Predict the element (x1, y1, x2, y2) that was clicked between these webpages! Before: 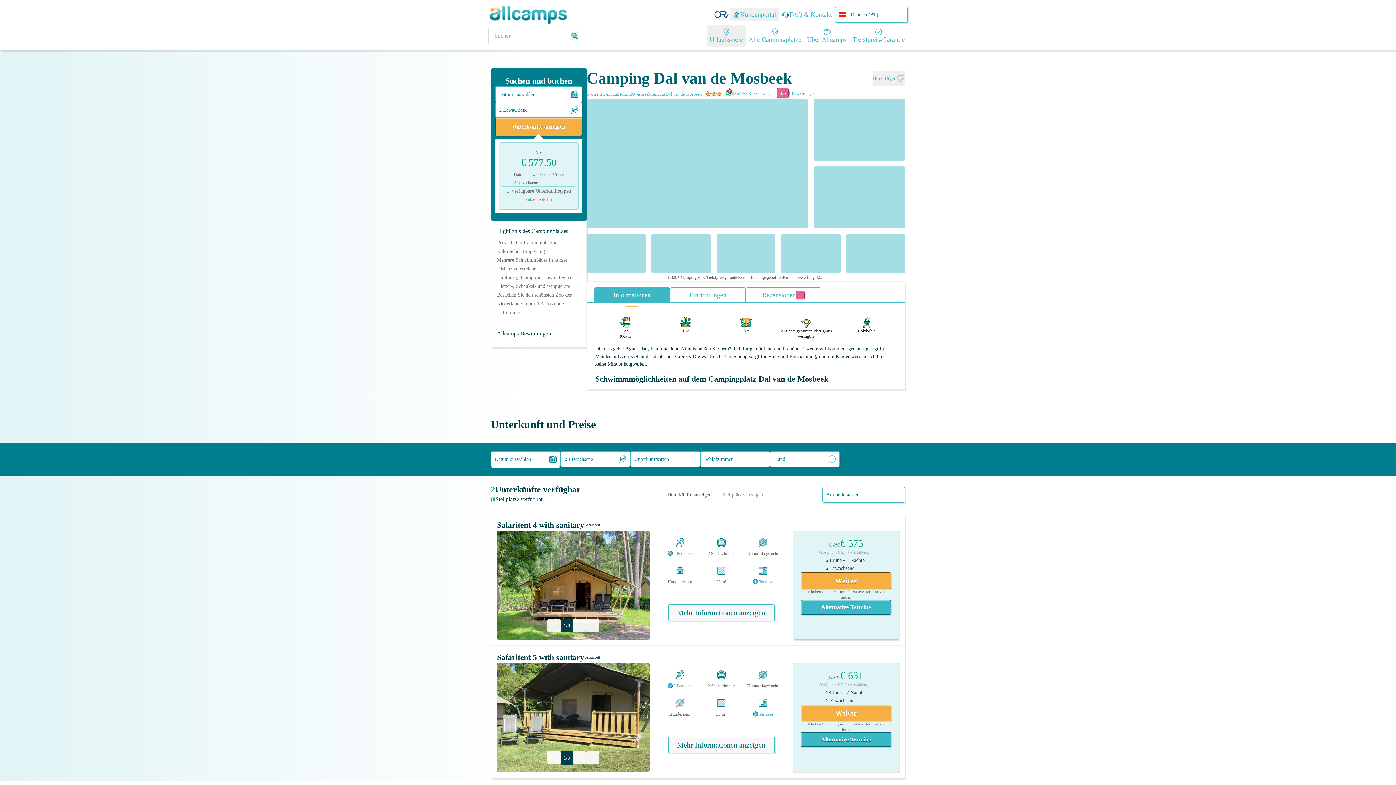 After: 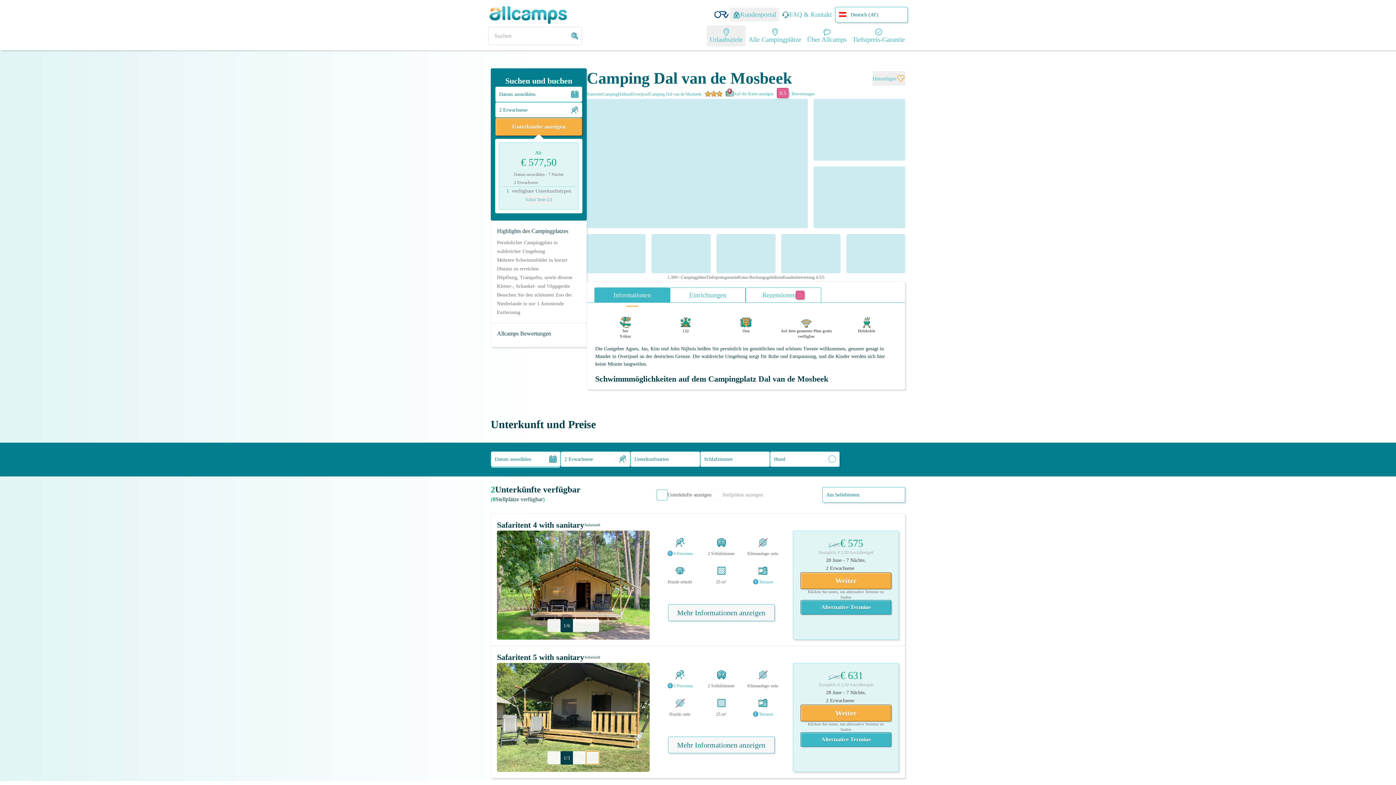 Action: bbox: (586, 751, 599, 764)